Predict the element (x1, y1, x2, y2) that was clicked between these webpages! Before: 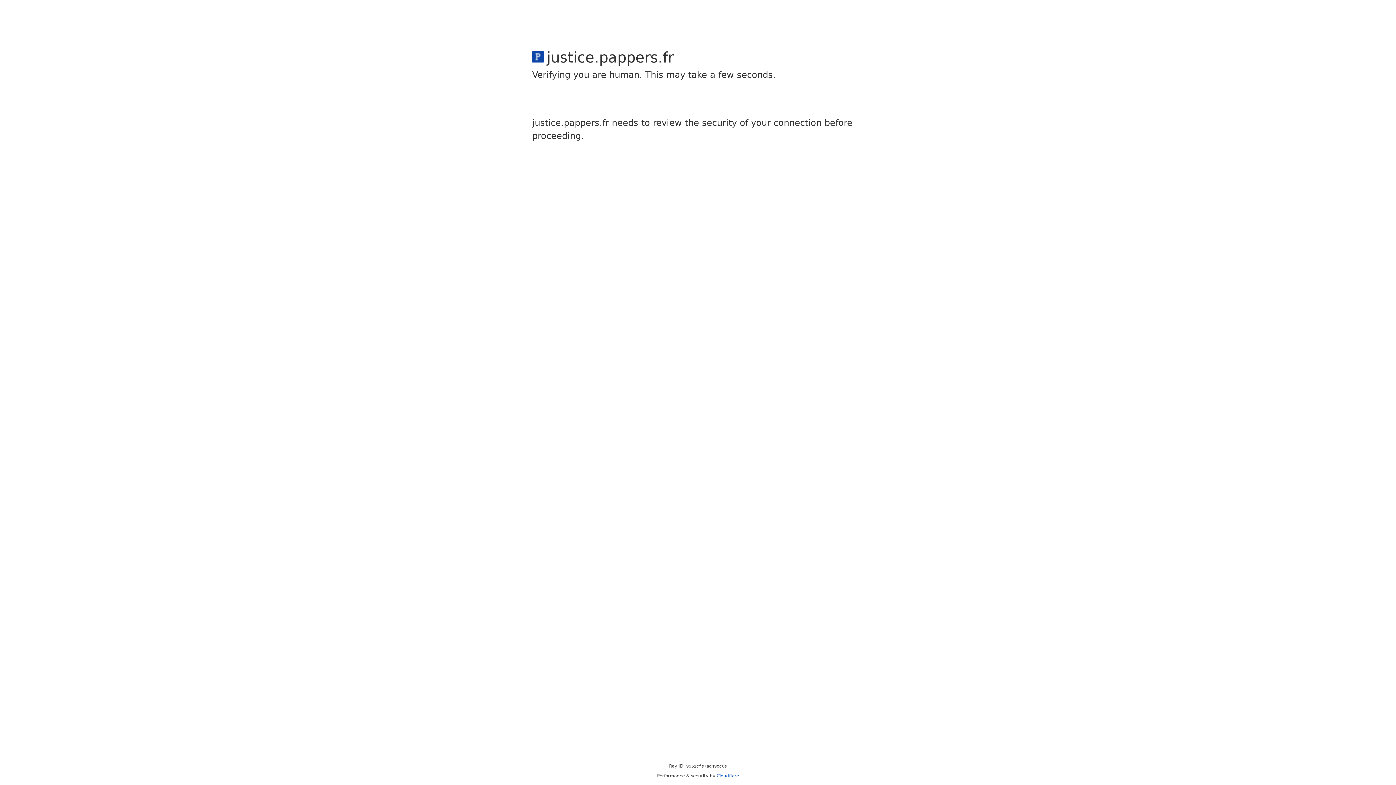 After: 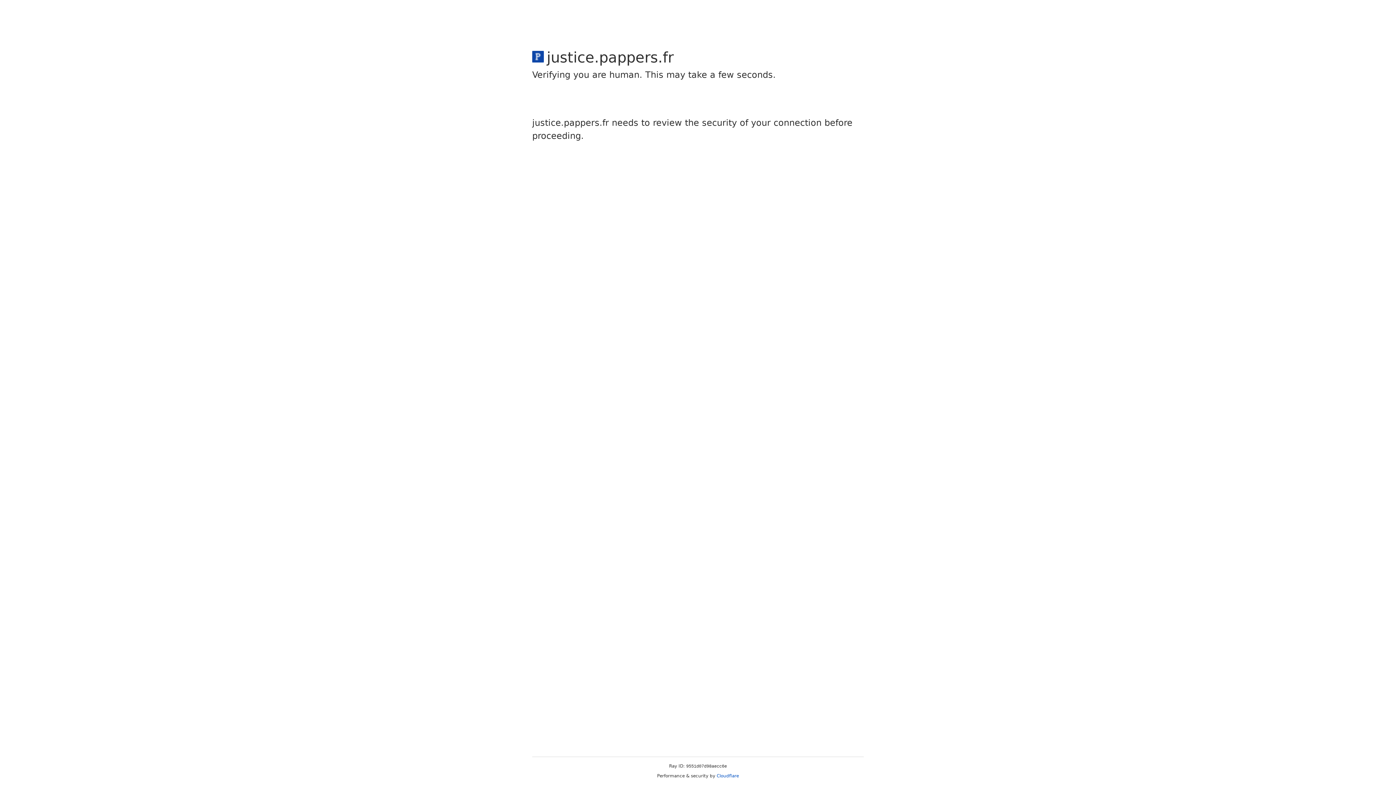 Action: bbox: (716, 773, 739, 778) label: Cloudflare